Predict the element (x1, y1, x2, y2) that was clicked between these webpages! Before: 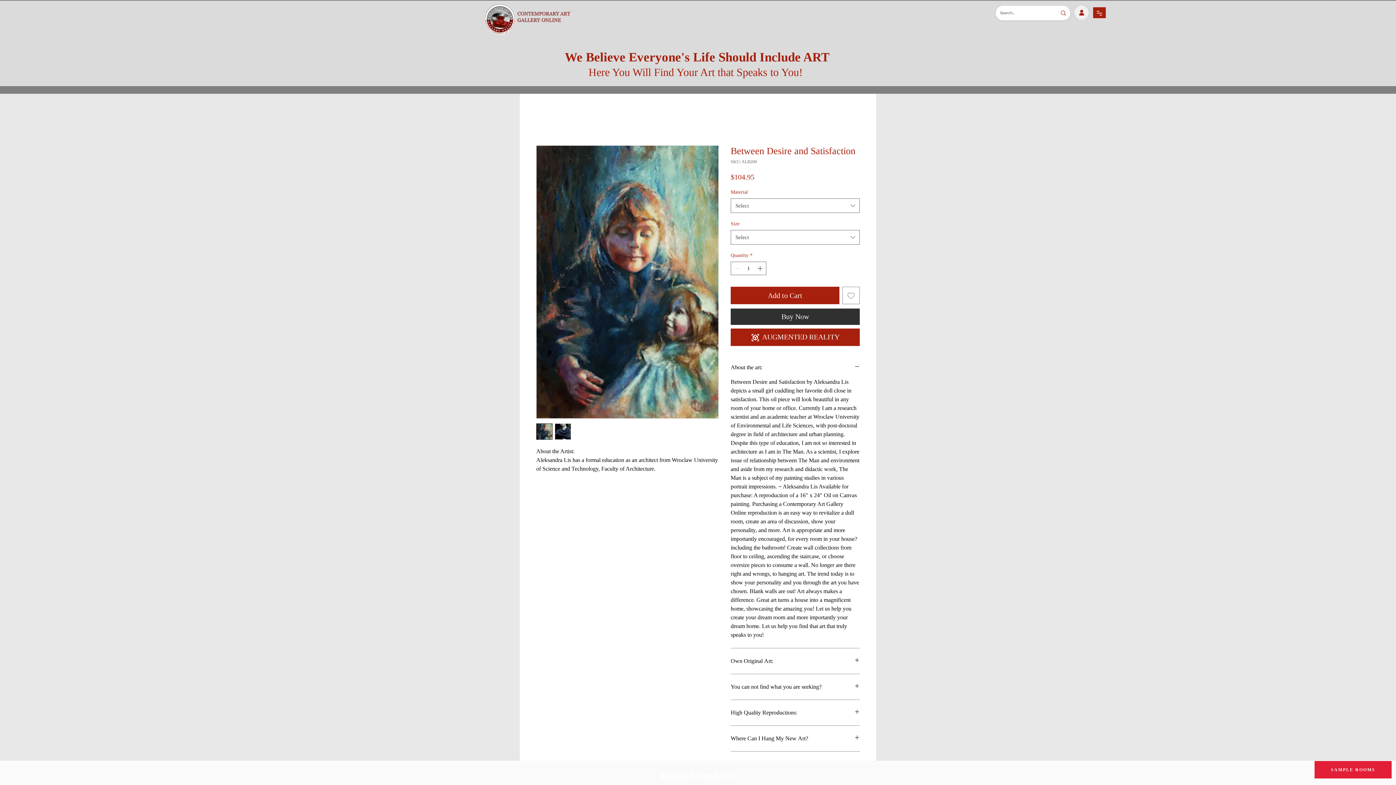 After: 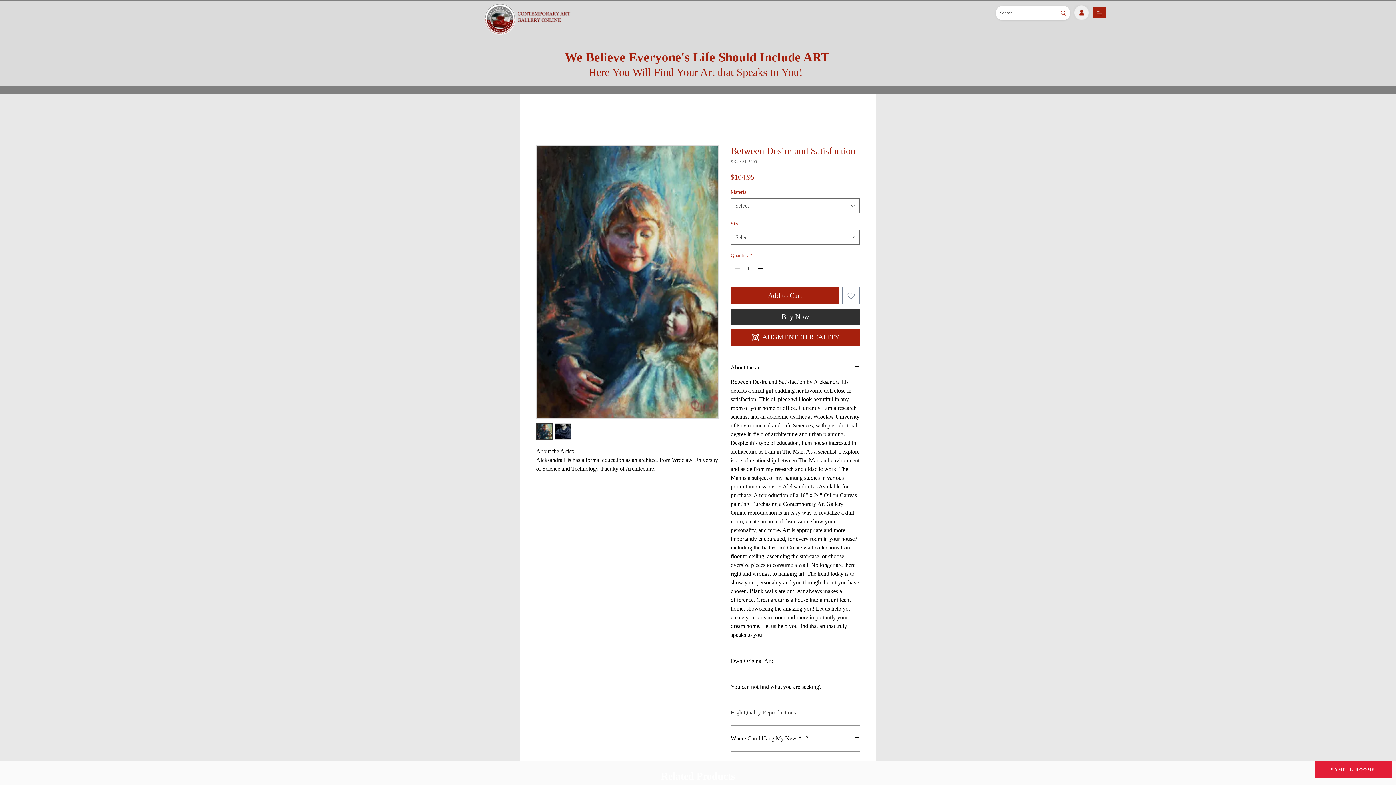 Action: label: High Quality Reproductions: bbox: (730, 709, 860, 717)